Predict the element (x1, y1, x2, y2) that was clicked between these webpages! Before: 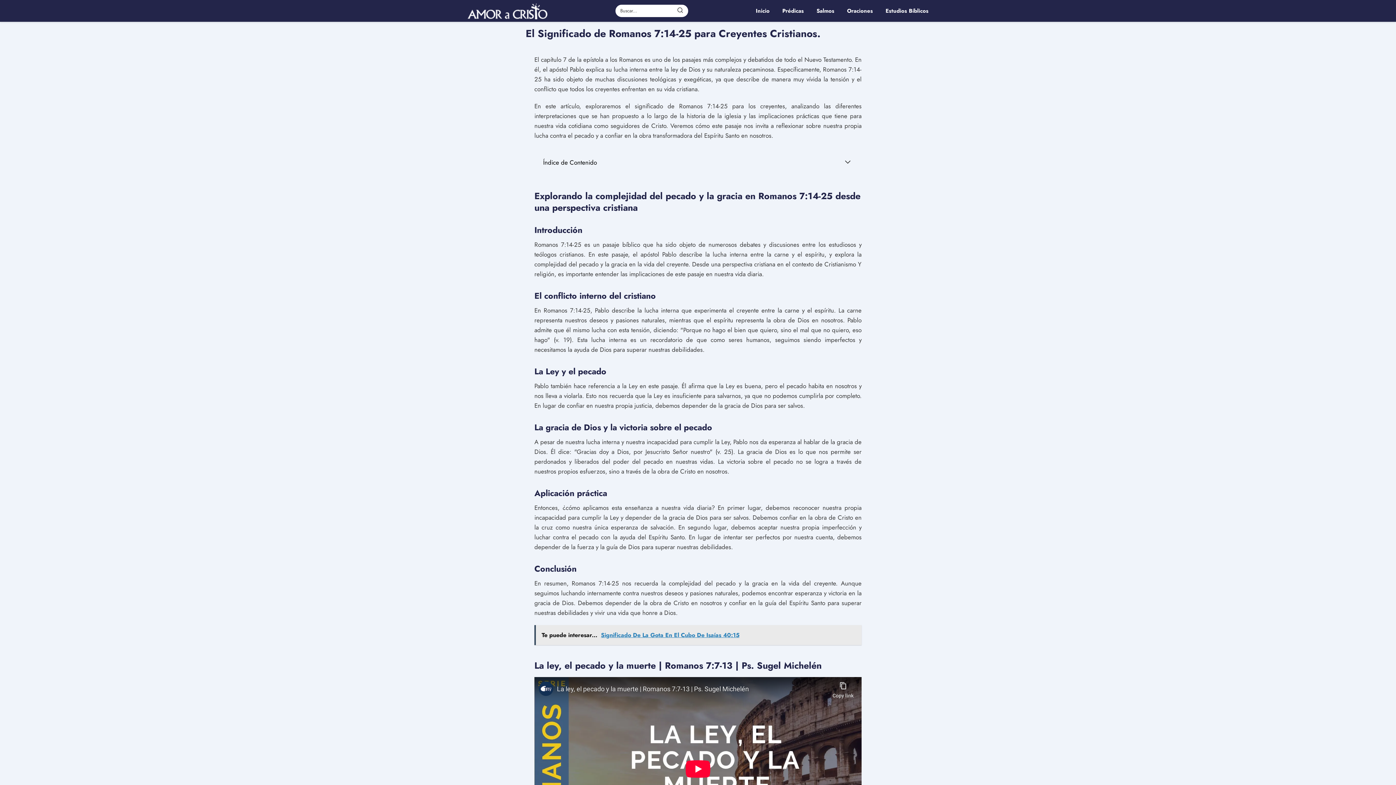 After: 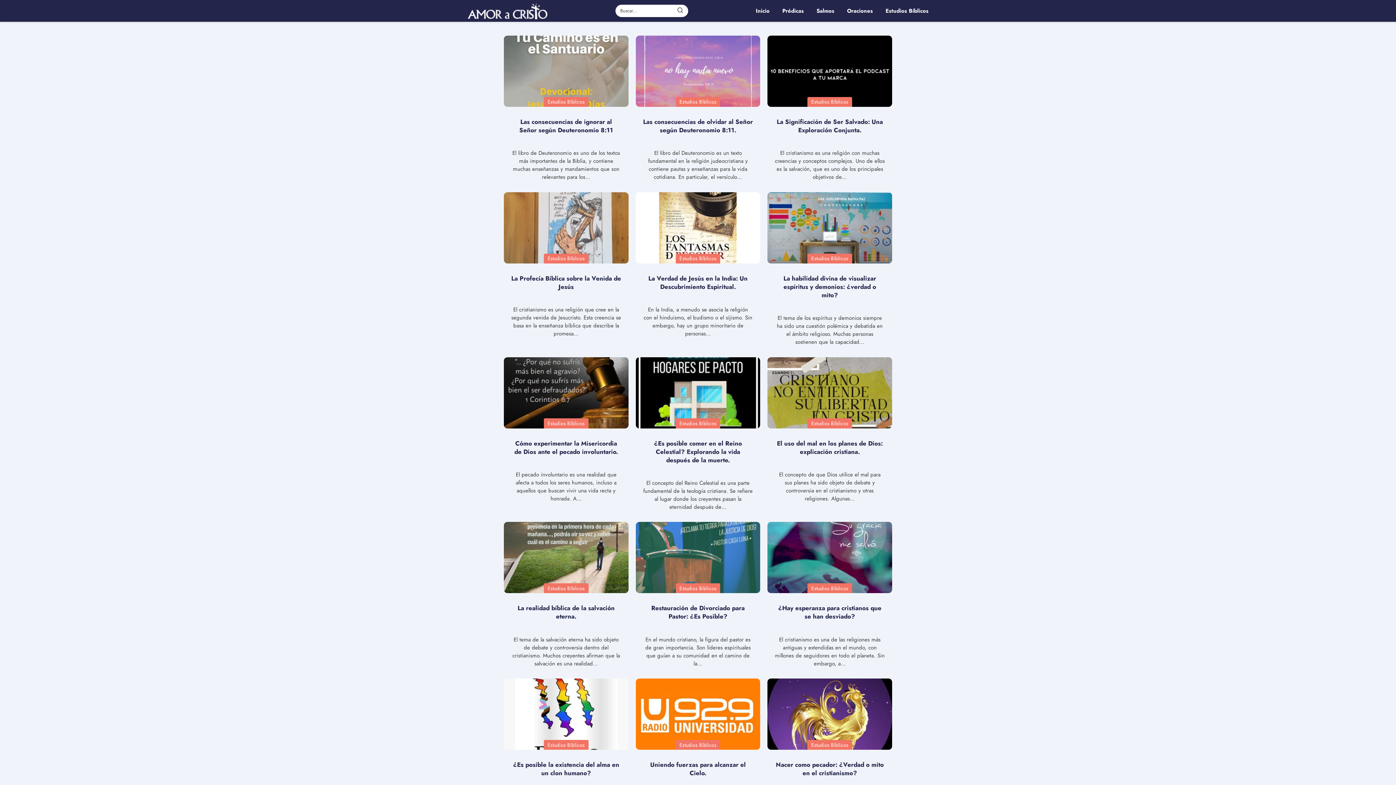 Action: label: Inicio bbox: (756, 6, 769, 14)